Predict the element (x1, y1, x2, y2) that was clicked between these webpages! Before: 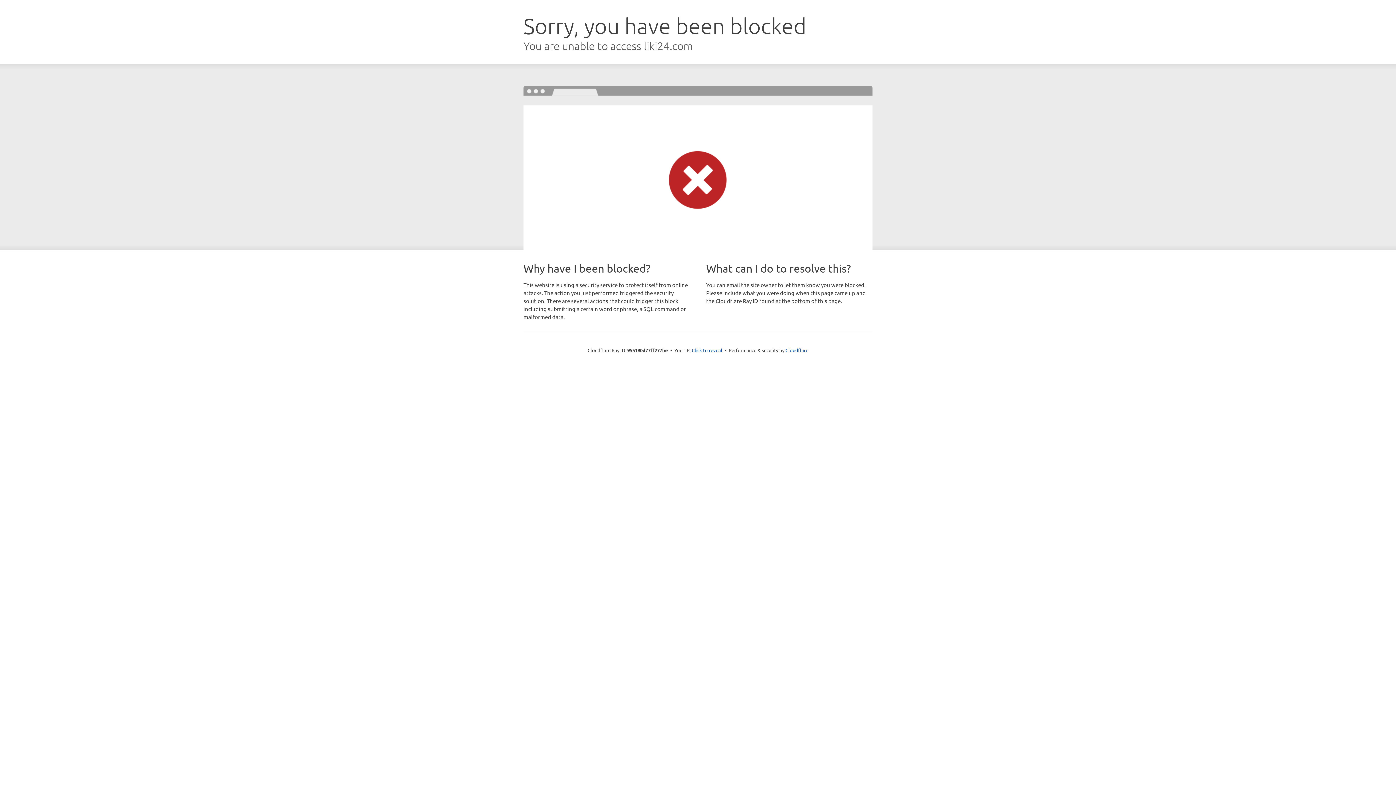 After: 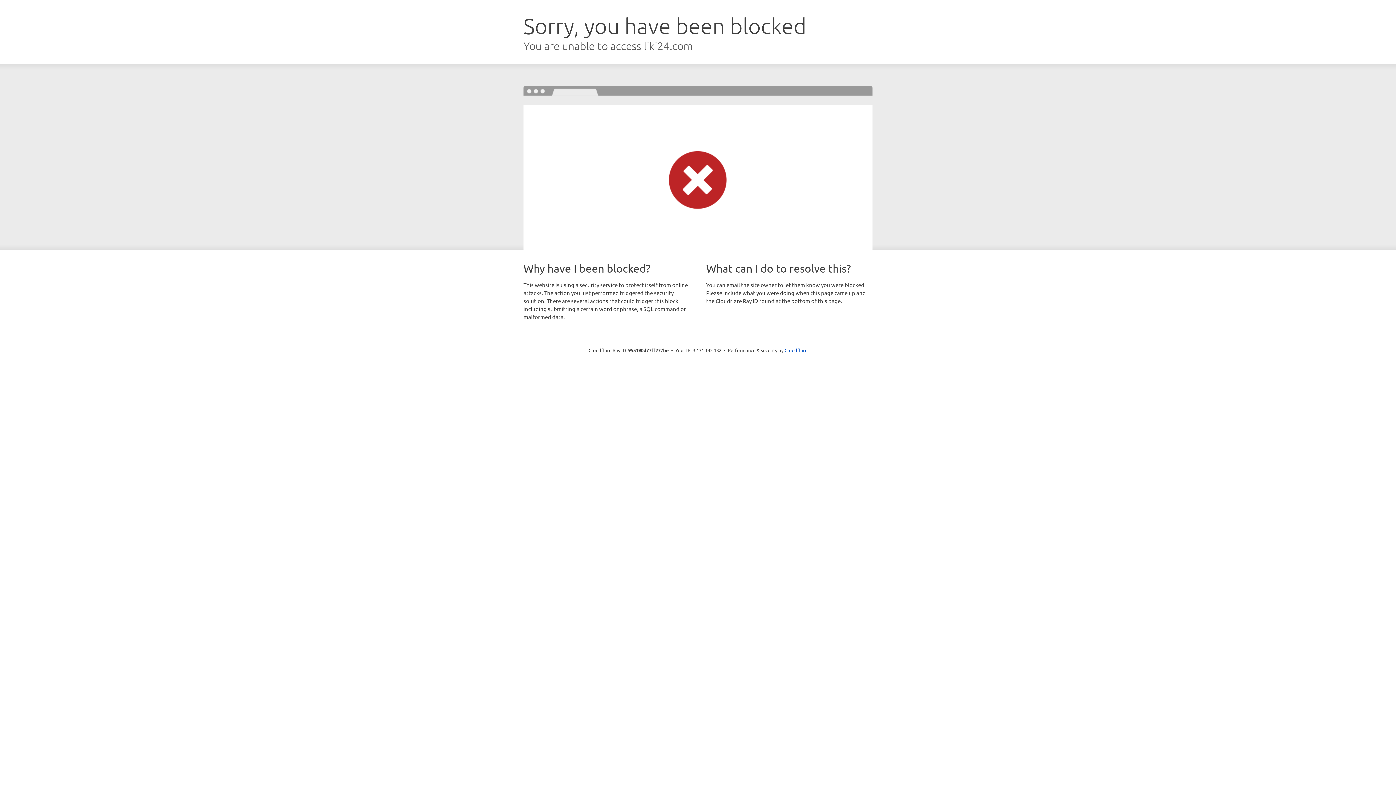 Action: bbox: (692, 346, 722, 353) label: Click to reveal